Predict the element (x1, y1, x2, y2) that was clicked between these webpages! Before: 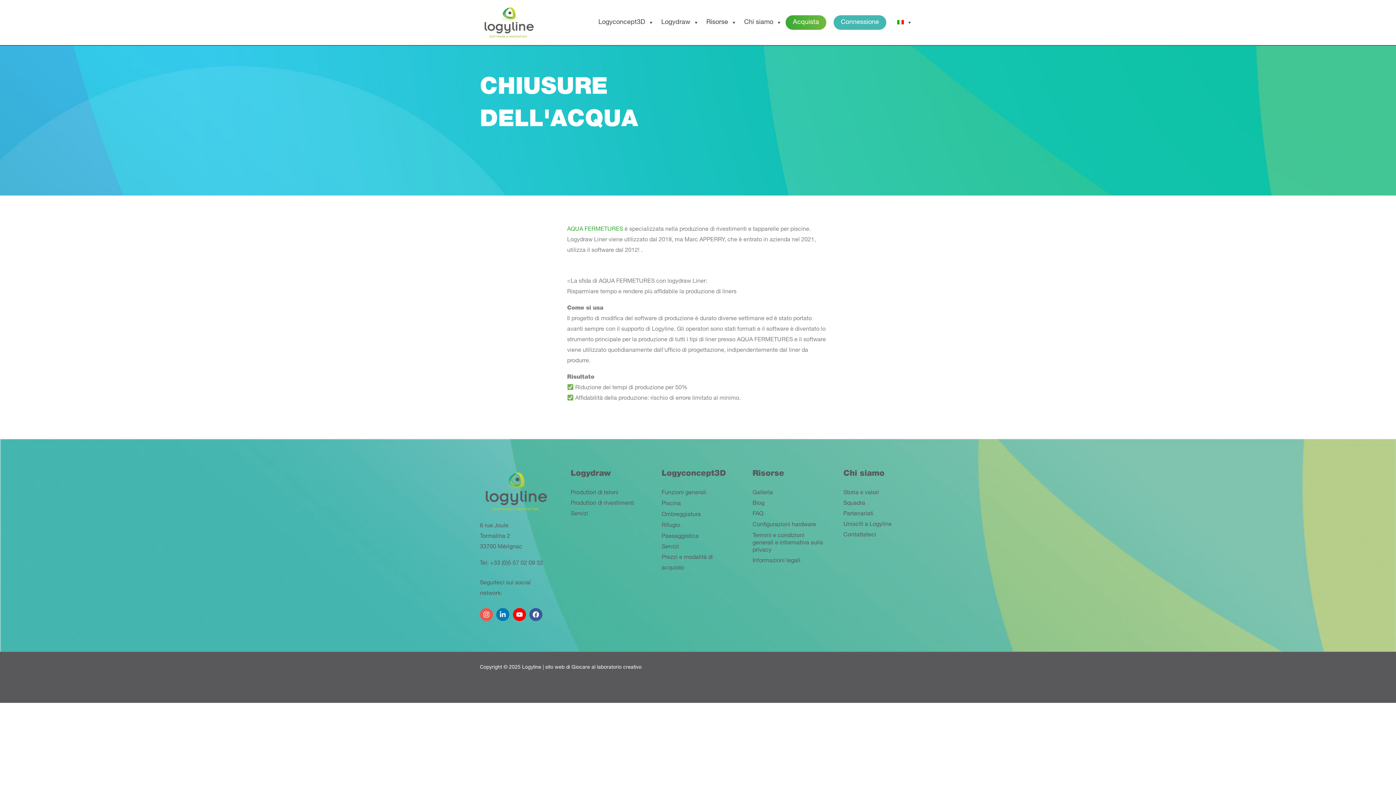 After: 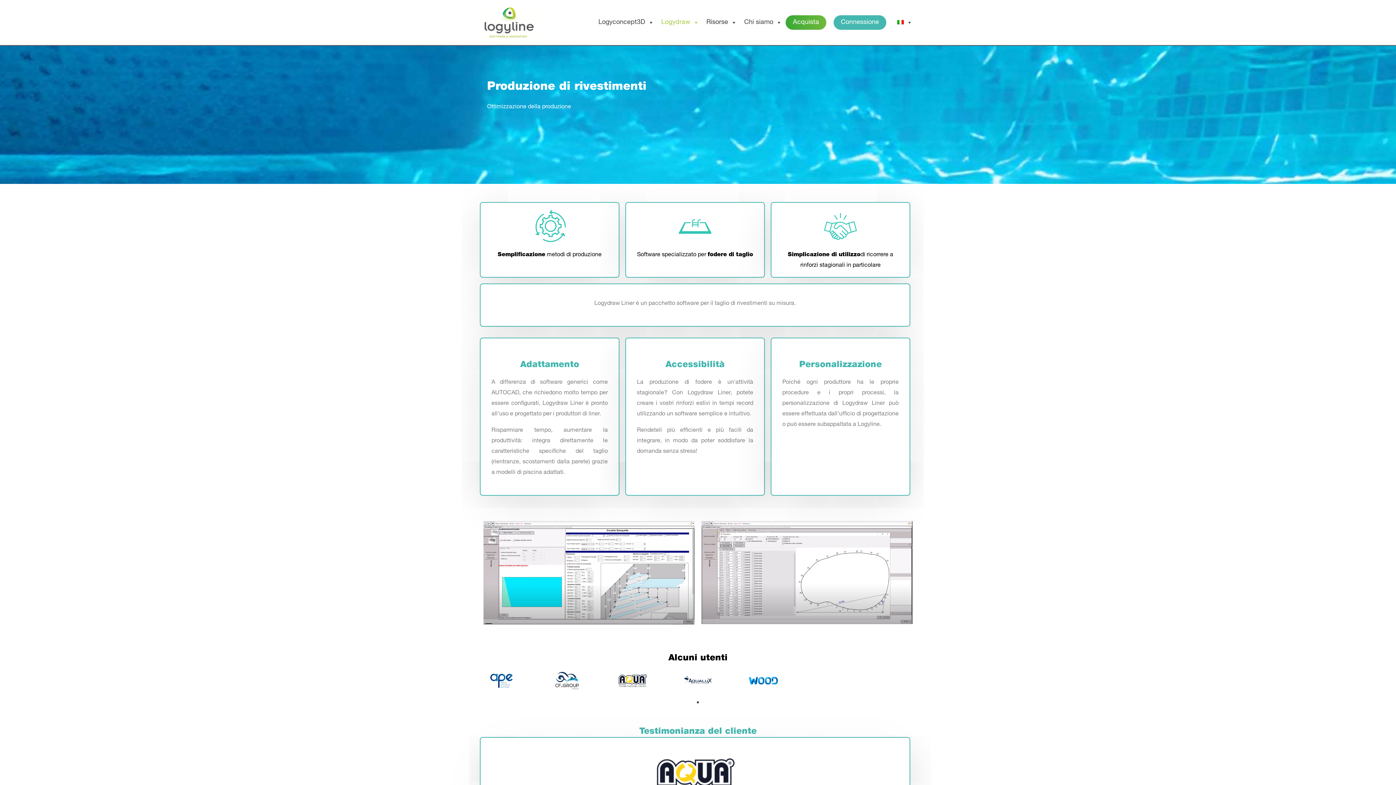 Action: bbox: (570, 501, 634, 506) label: Produttori di rivestimenti